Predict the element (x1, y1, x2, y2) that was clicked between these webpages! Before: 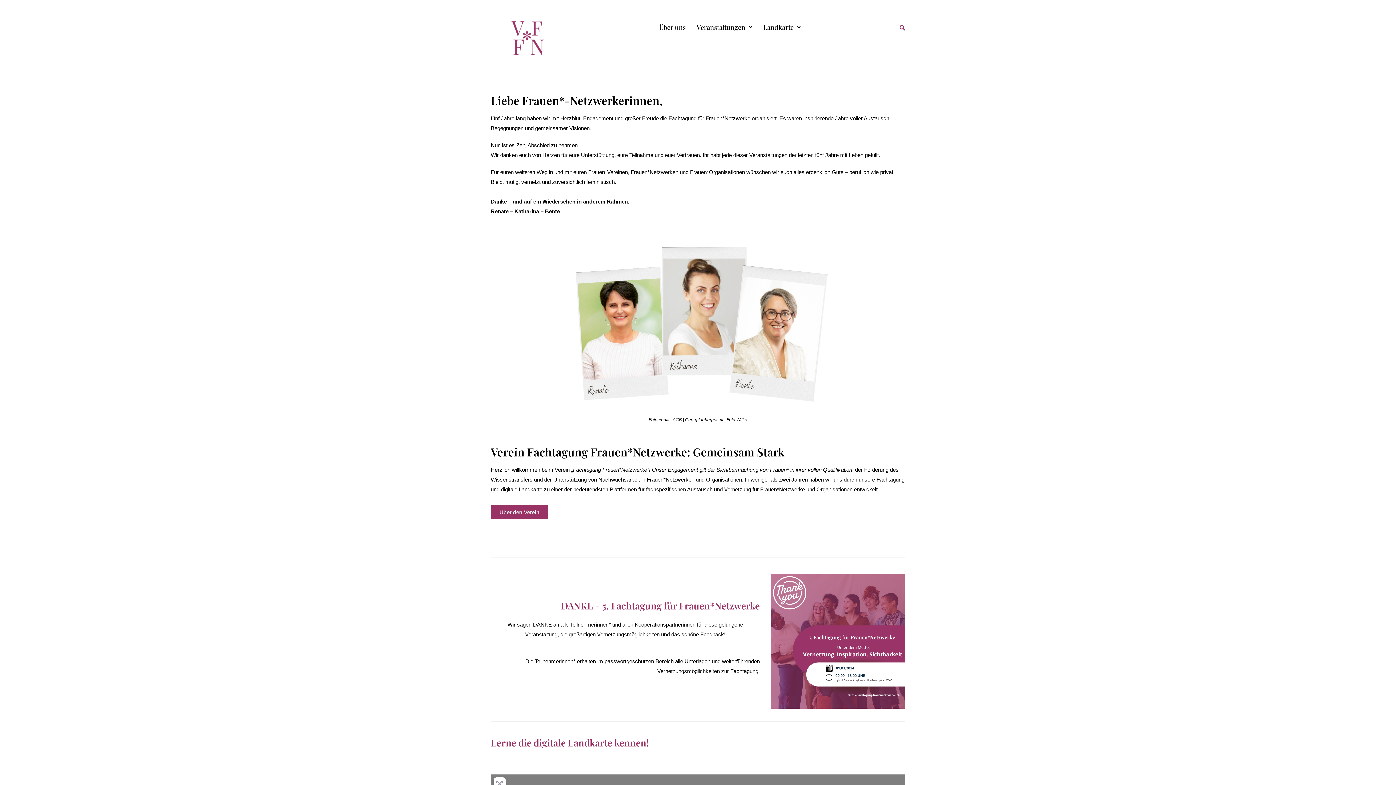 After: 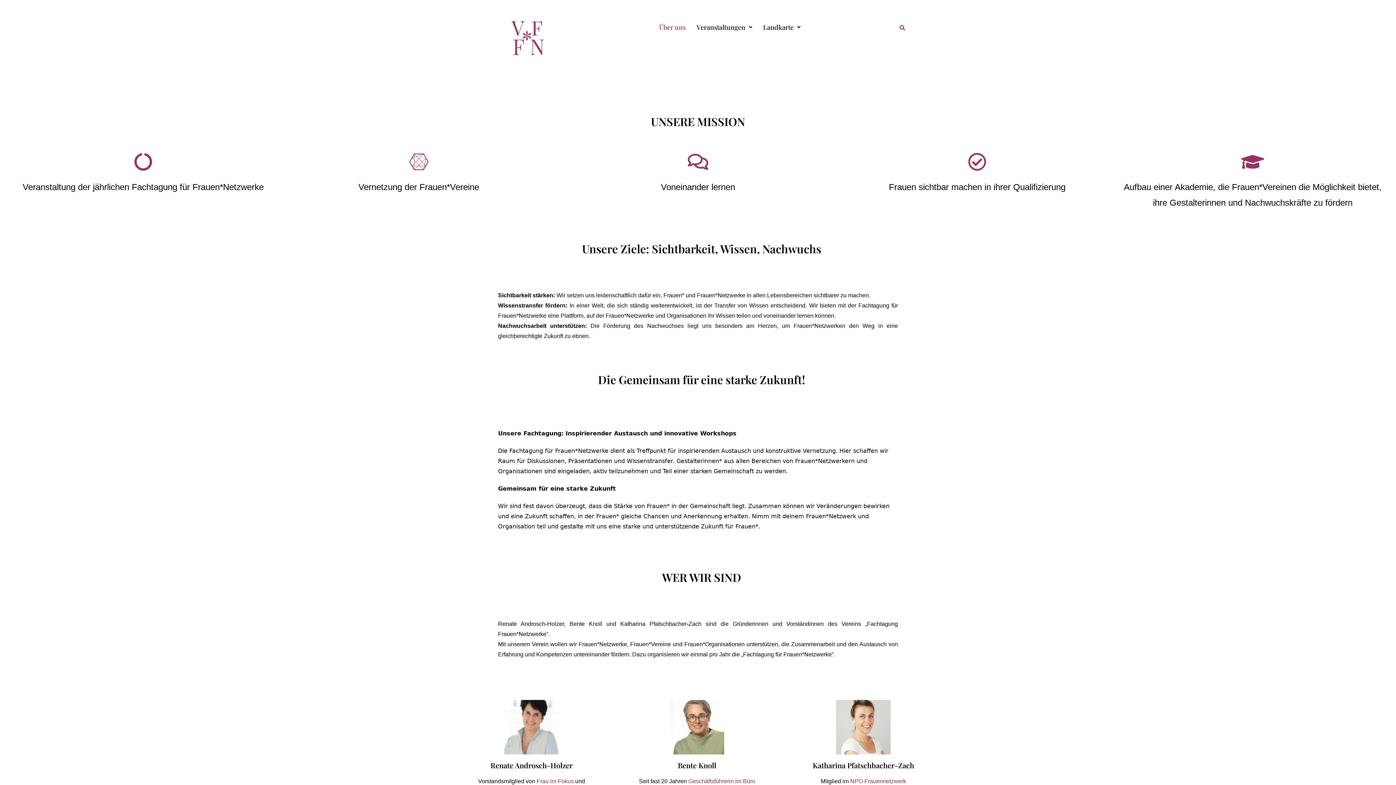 Action: bbox: (653, 18, 691, 36) label: Über uns